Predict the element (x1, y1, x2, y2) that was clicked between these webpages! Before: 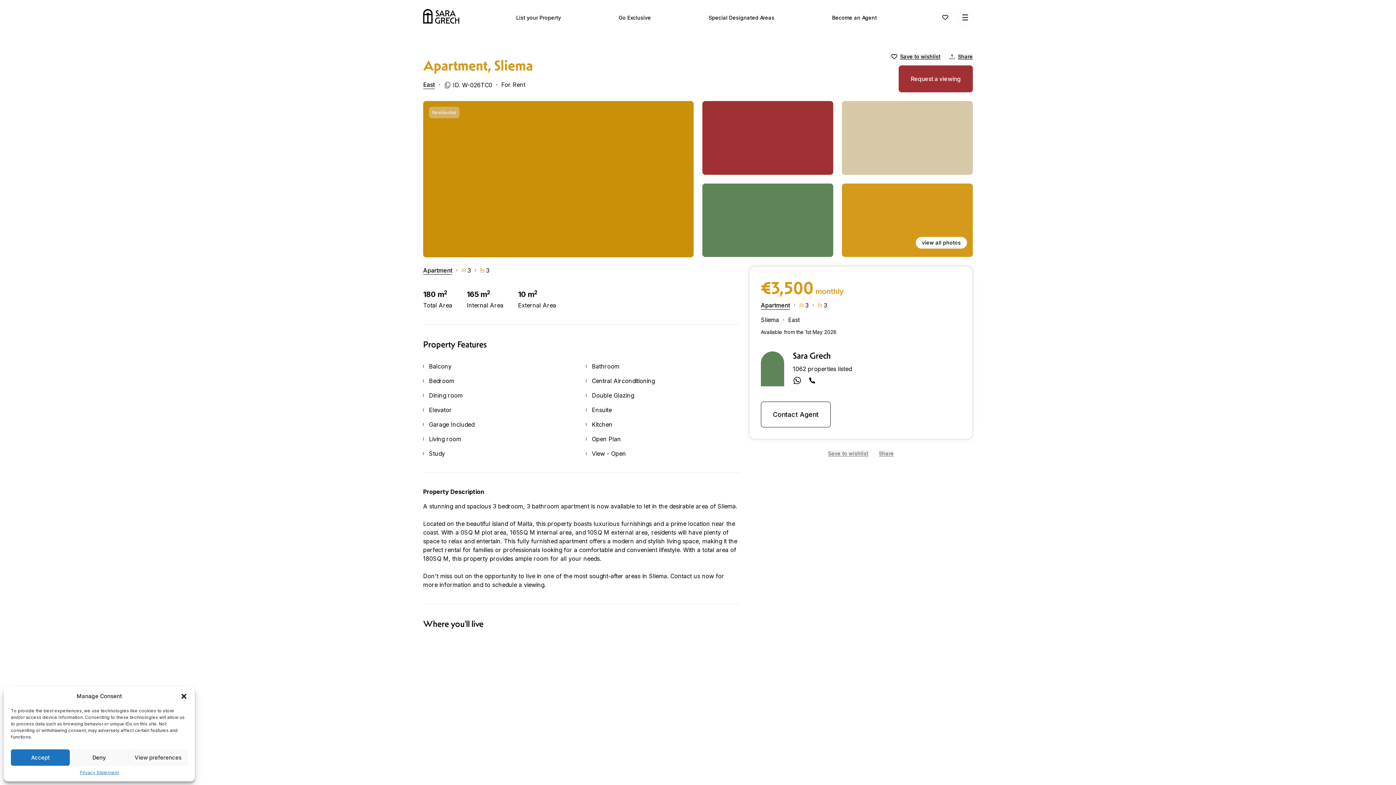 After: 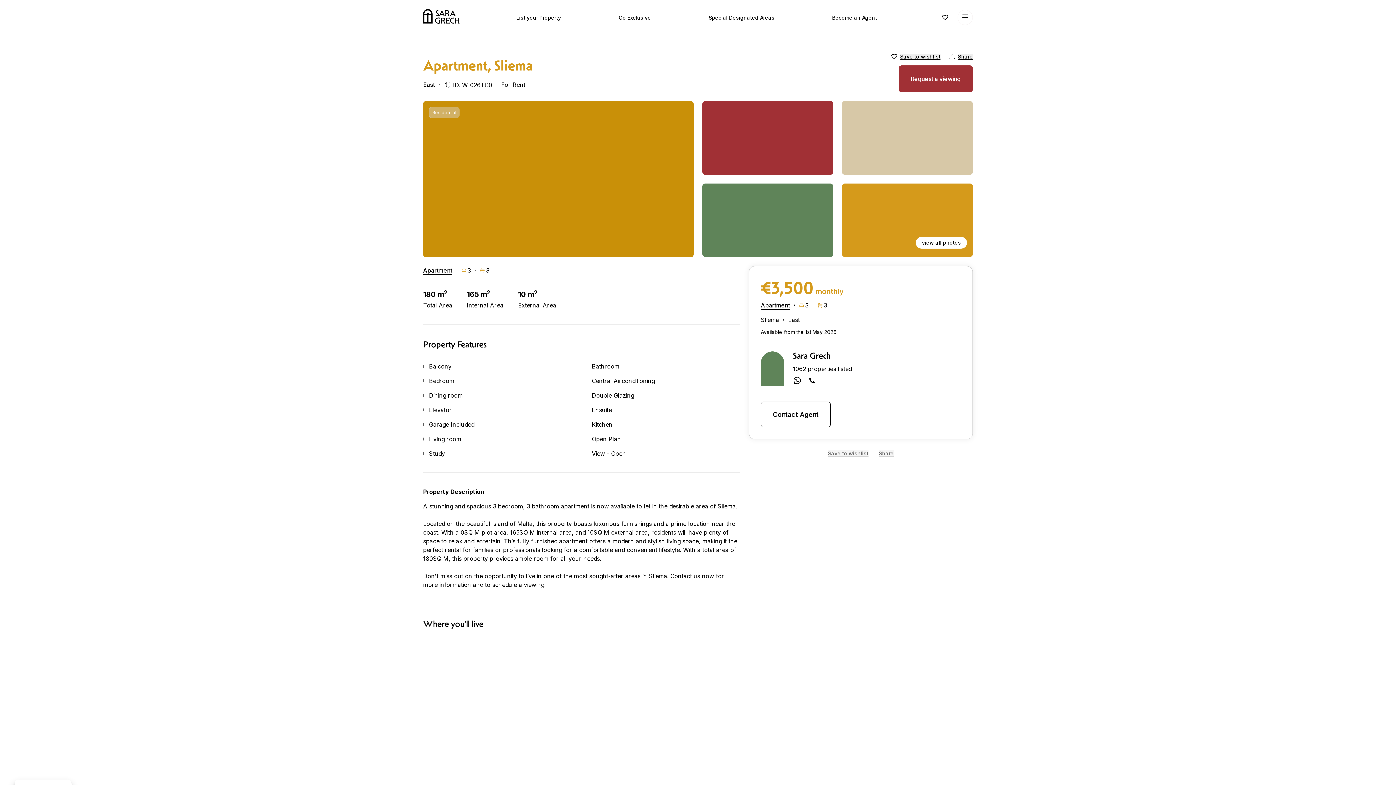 Action: label: Deny bbox: (69, 749, 128, 766)